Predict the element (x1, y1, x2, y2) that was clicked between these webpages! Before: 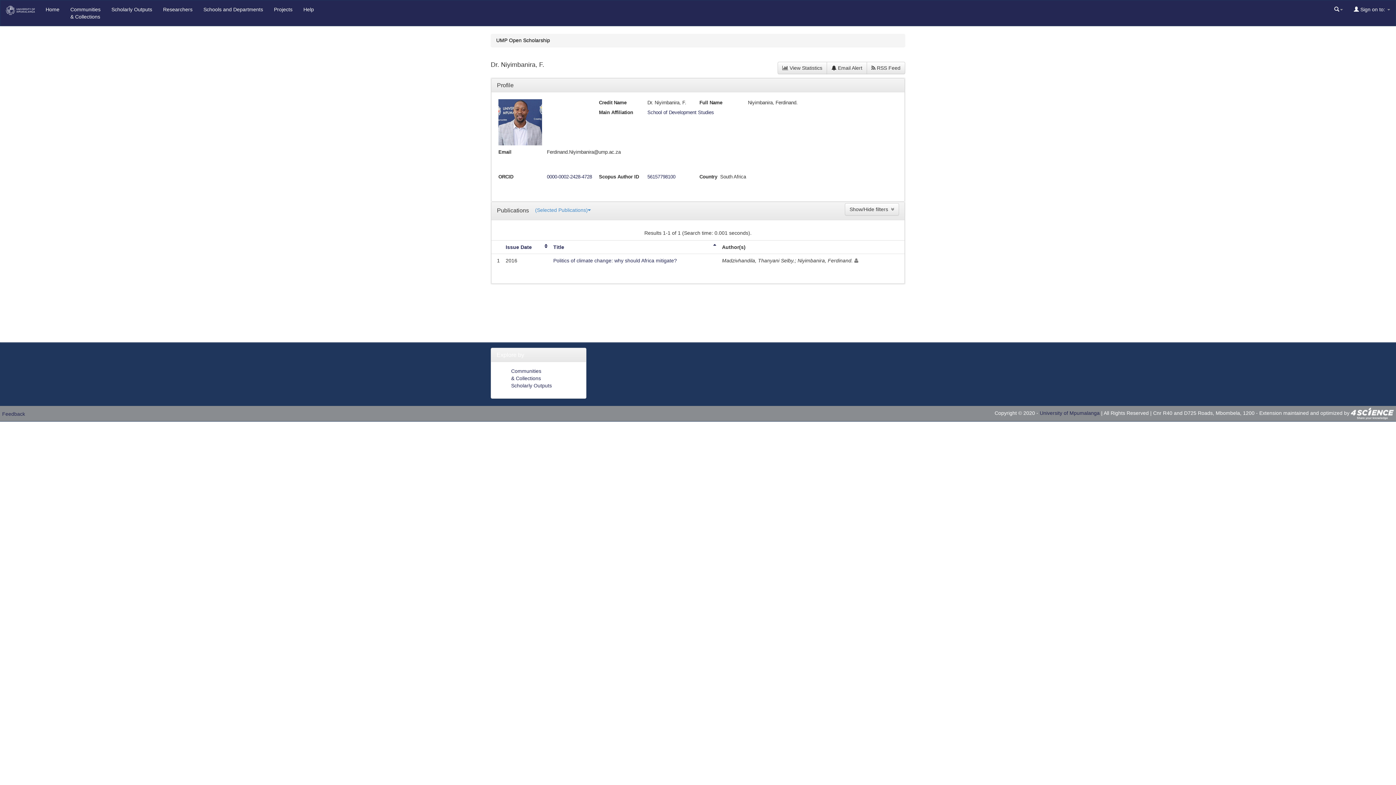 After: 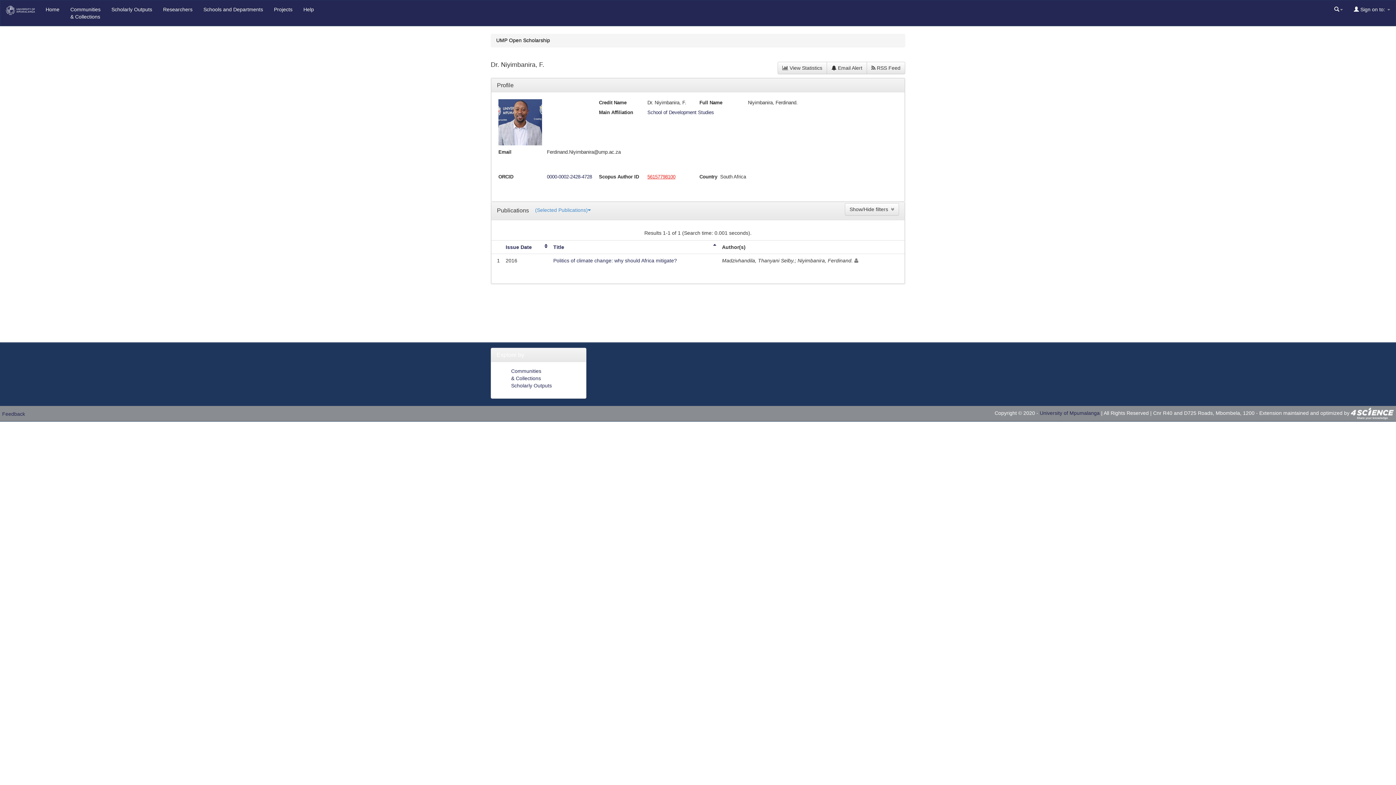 Action: label: 56157798100 bbox: (647, 174, 675, 179)